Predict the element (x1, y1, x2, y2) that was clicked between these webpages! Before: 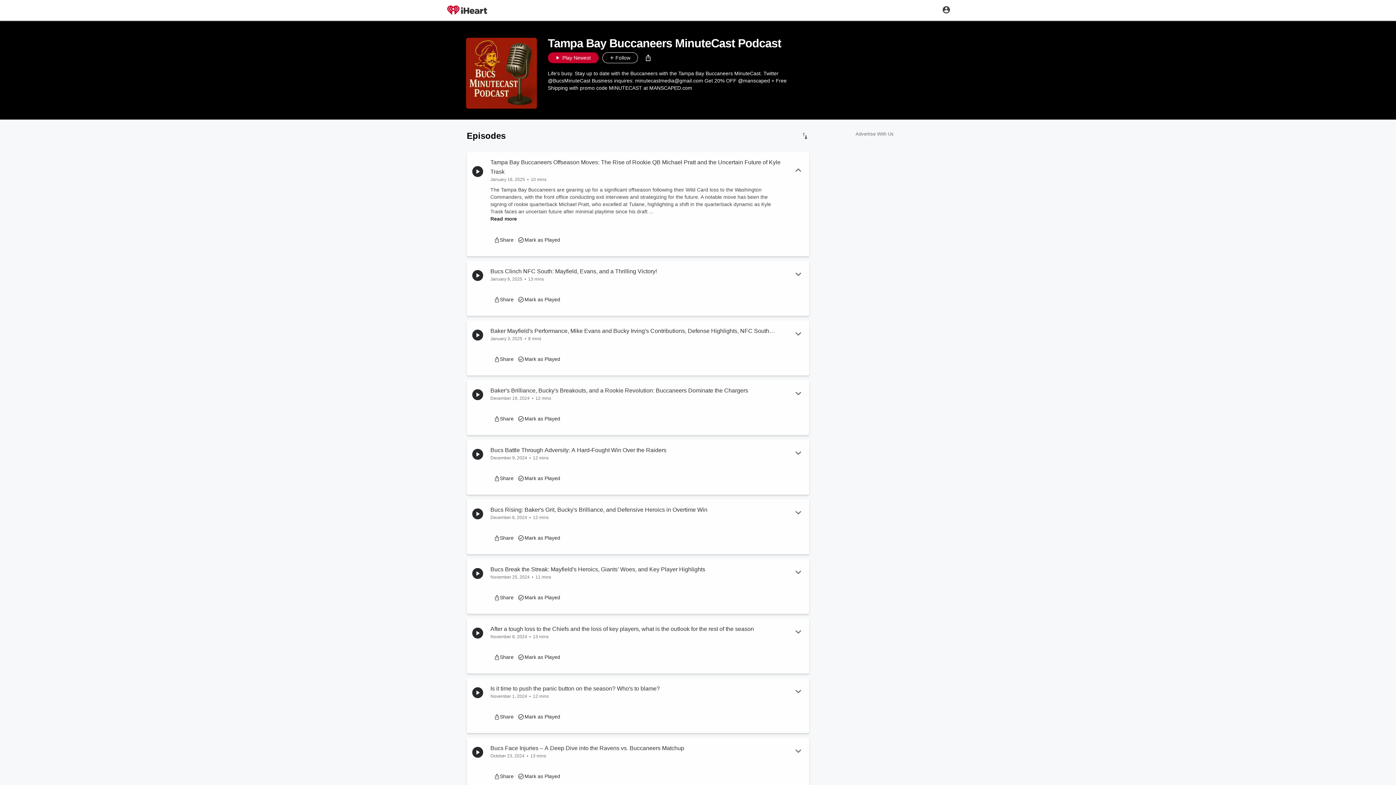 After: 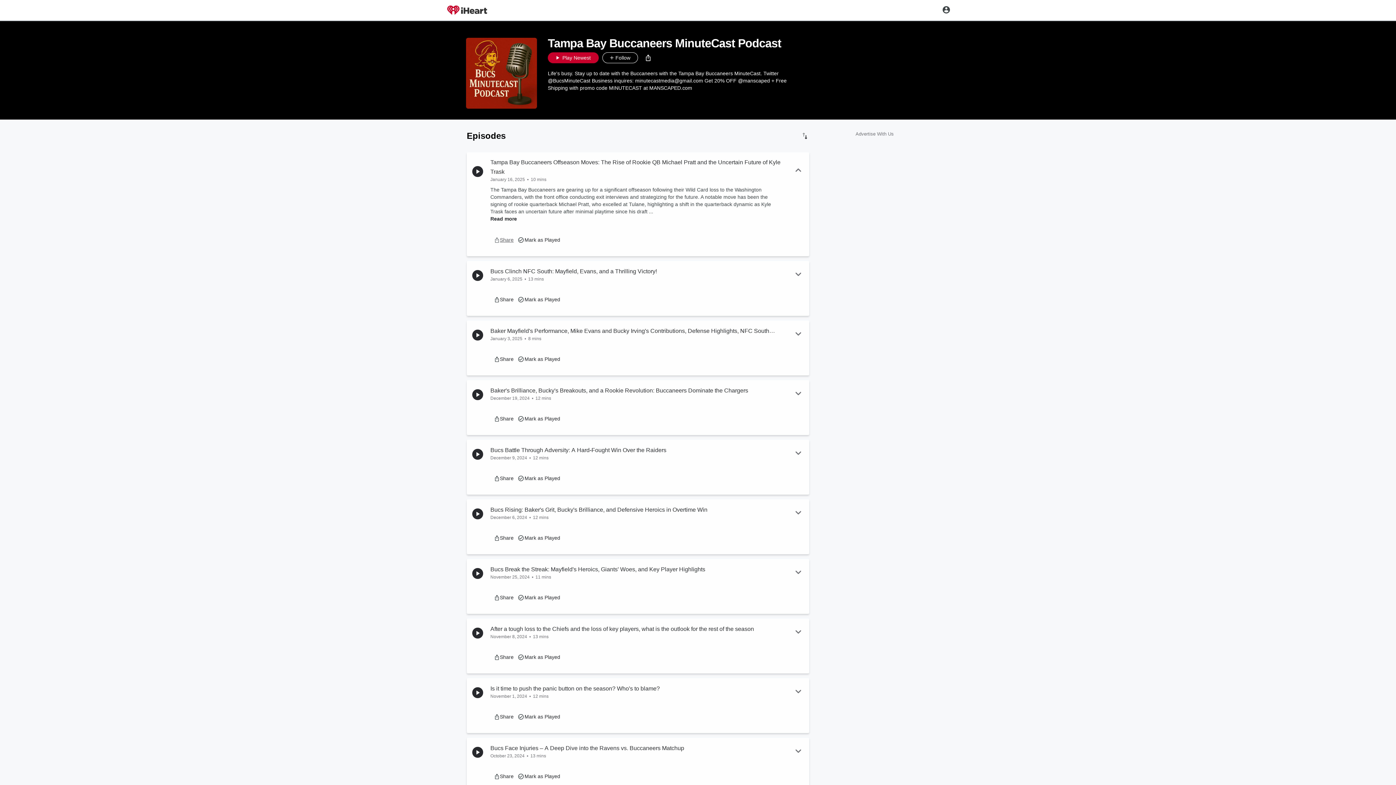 Action: bbox: (490, 232, 517, 247) label: More